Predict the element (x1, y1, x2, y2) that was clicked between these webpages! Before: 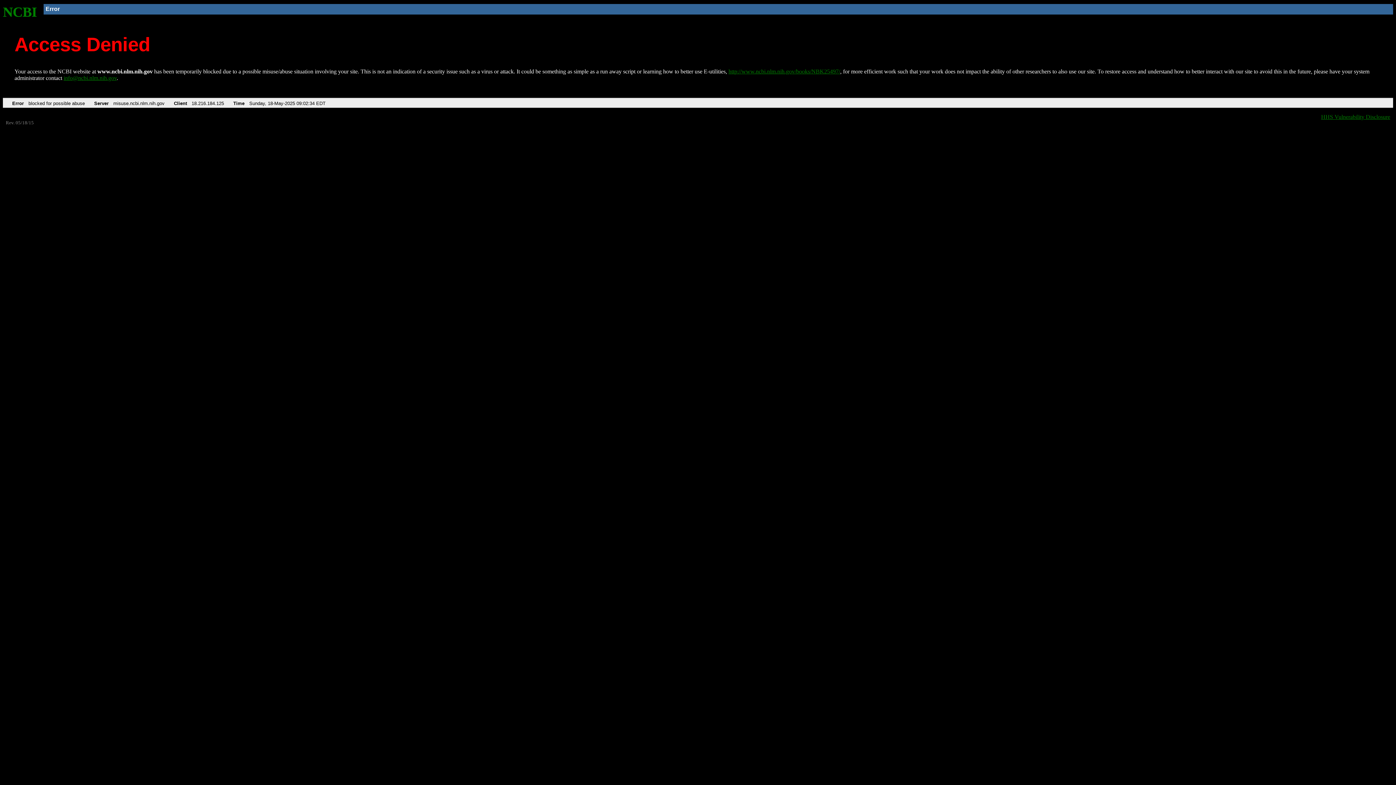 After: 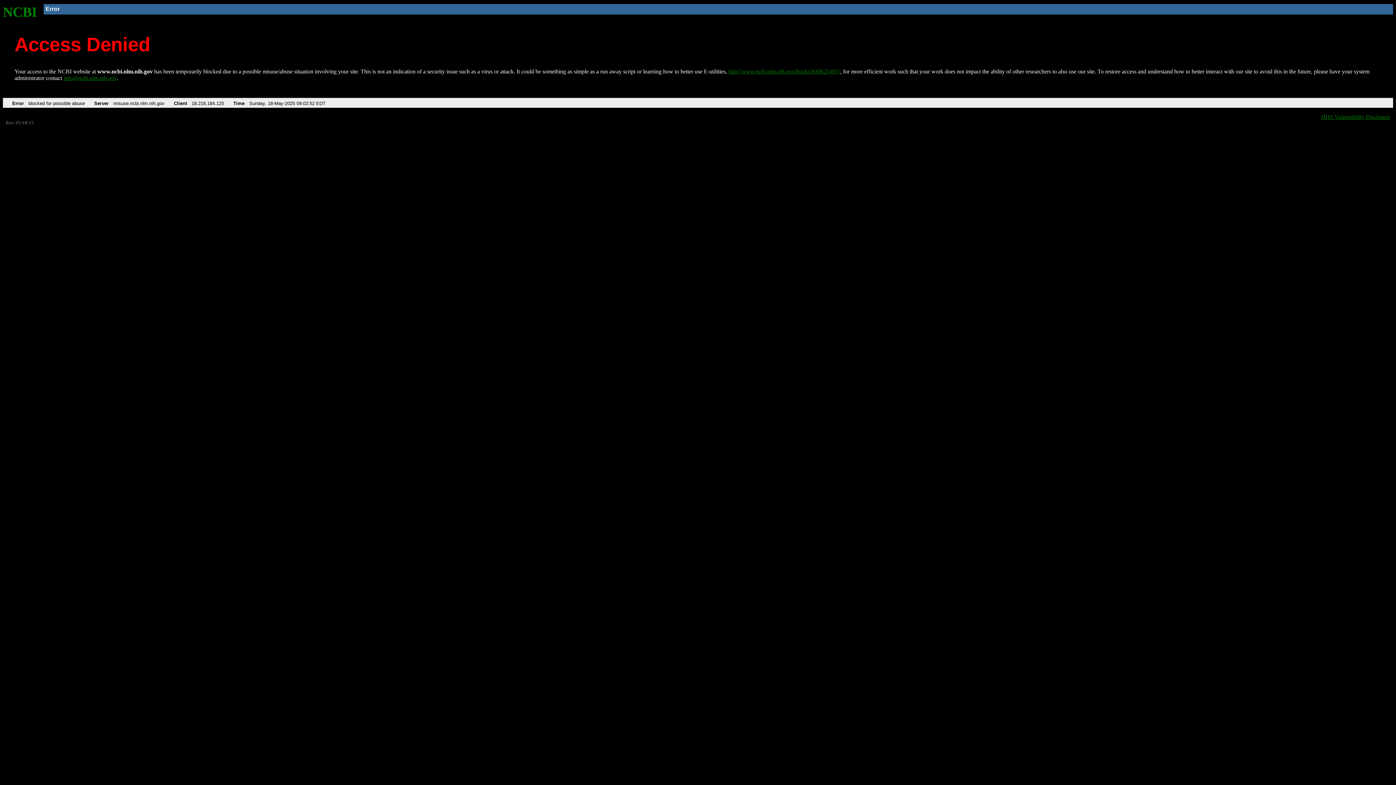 Action: bbox: (2, 4, 37, 19) label: NCBI